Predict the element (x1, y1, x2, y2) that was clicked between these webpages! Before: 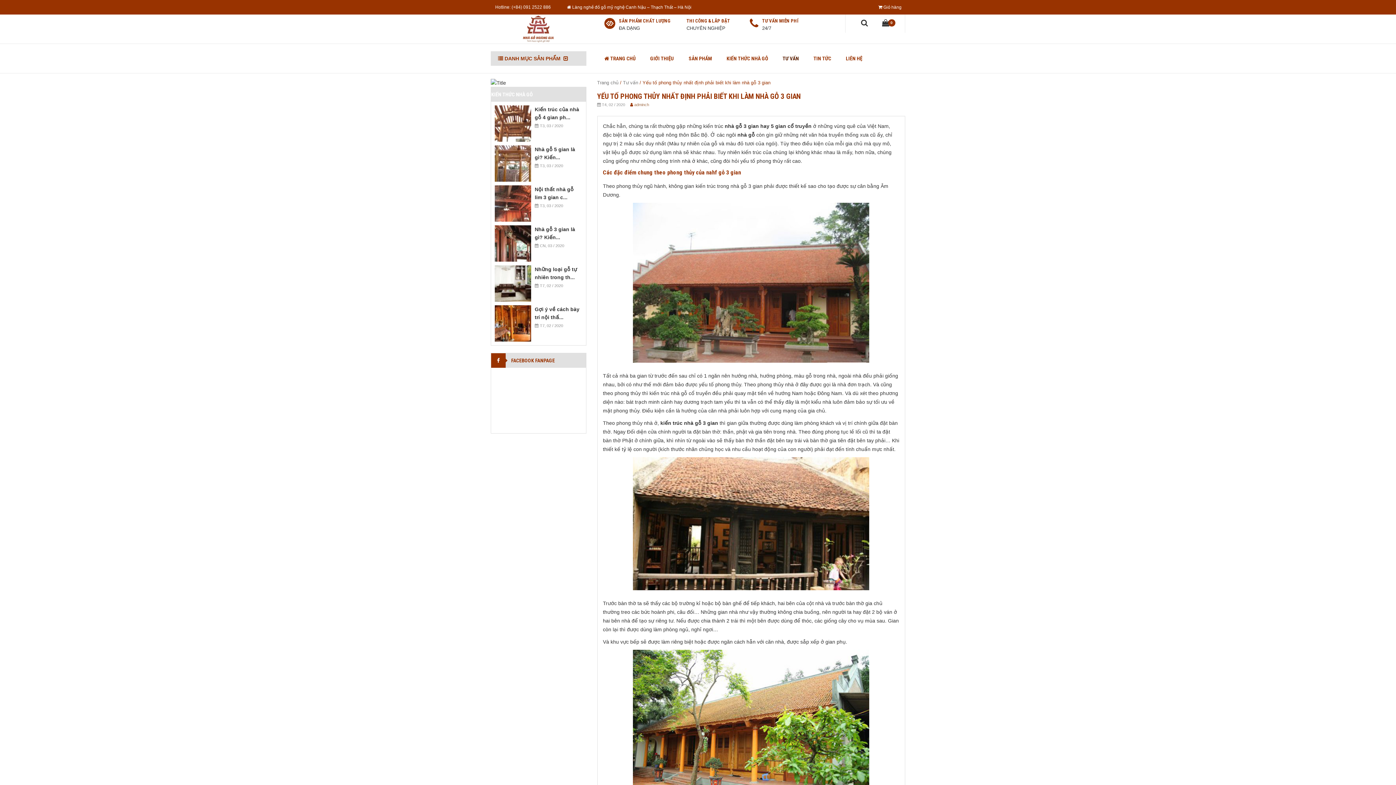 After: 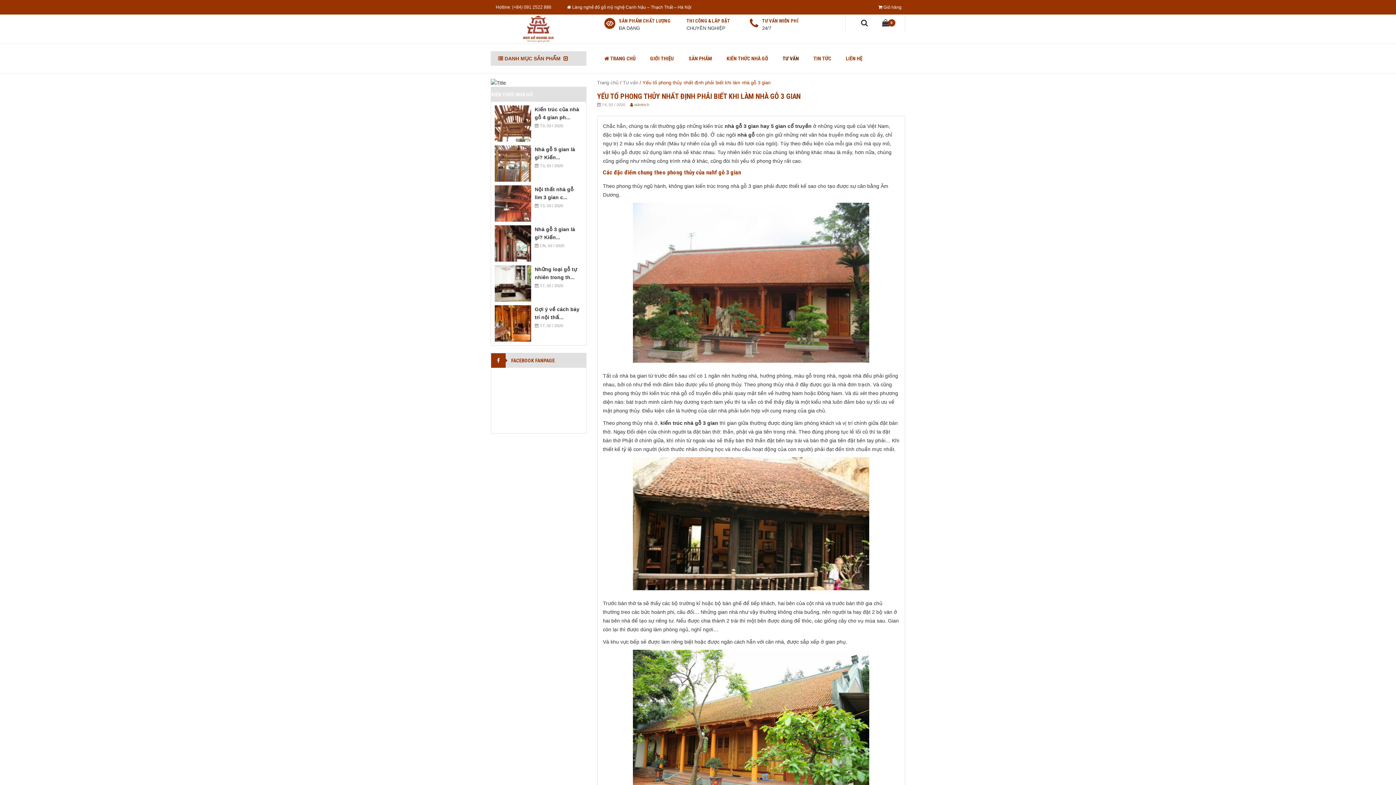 Action: label: nhà gỗ bbox: (737, 132, 755, 137)